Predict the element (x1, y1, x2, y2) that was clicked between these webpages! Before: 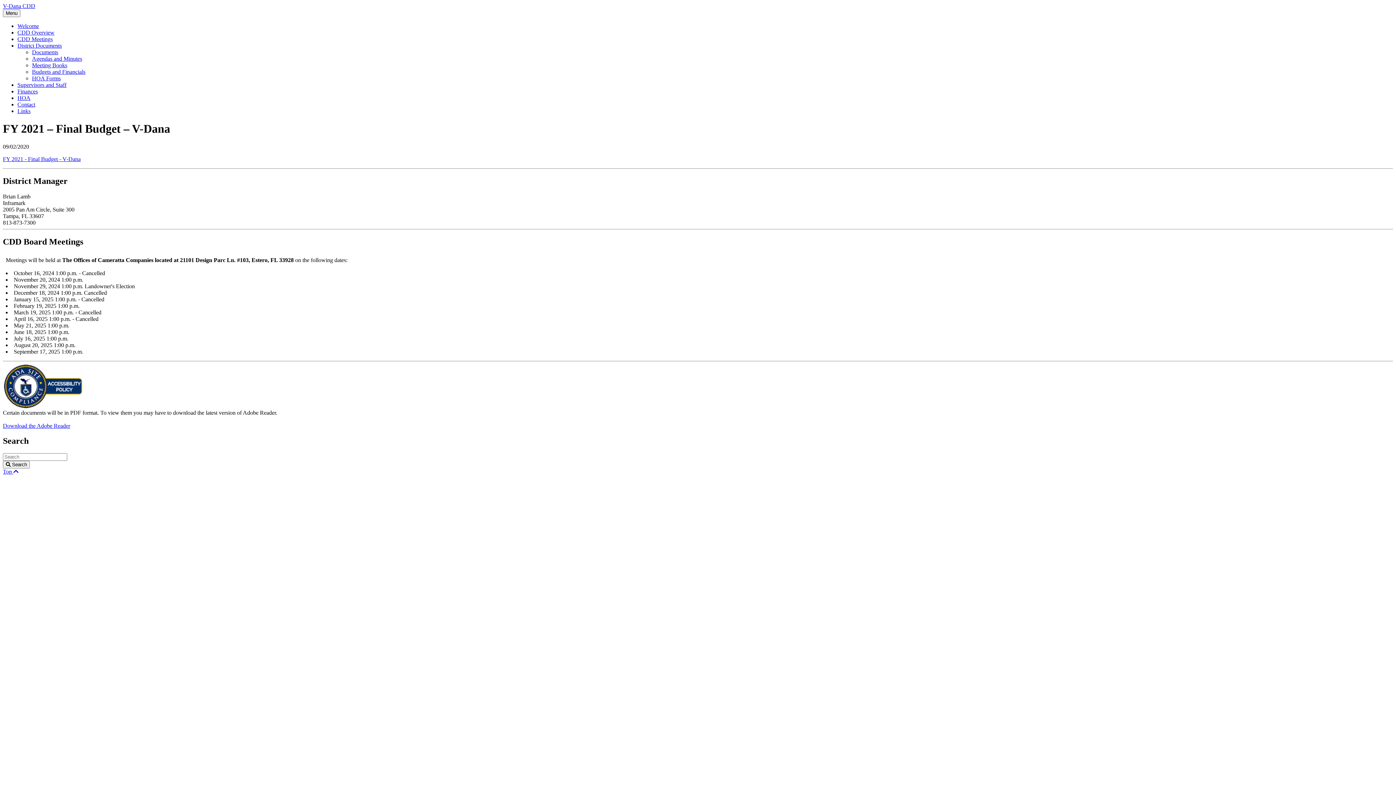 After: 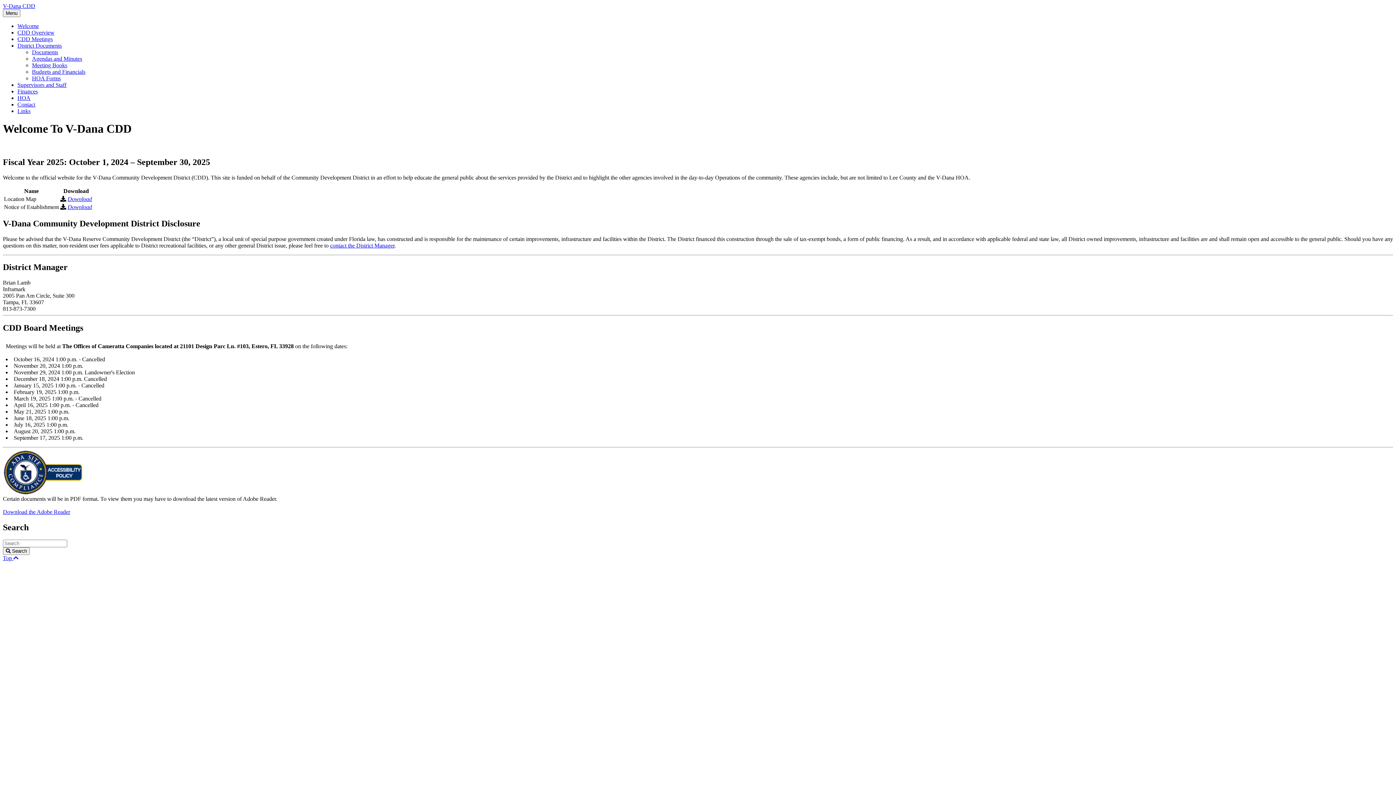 Action: label: Welcome bbox: (17, 22, 38, 29)